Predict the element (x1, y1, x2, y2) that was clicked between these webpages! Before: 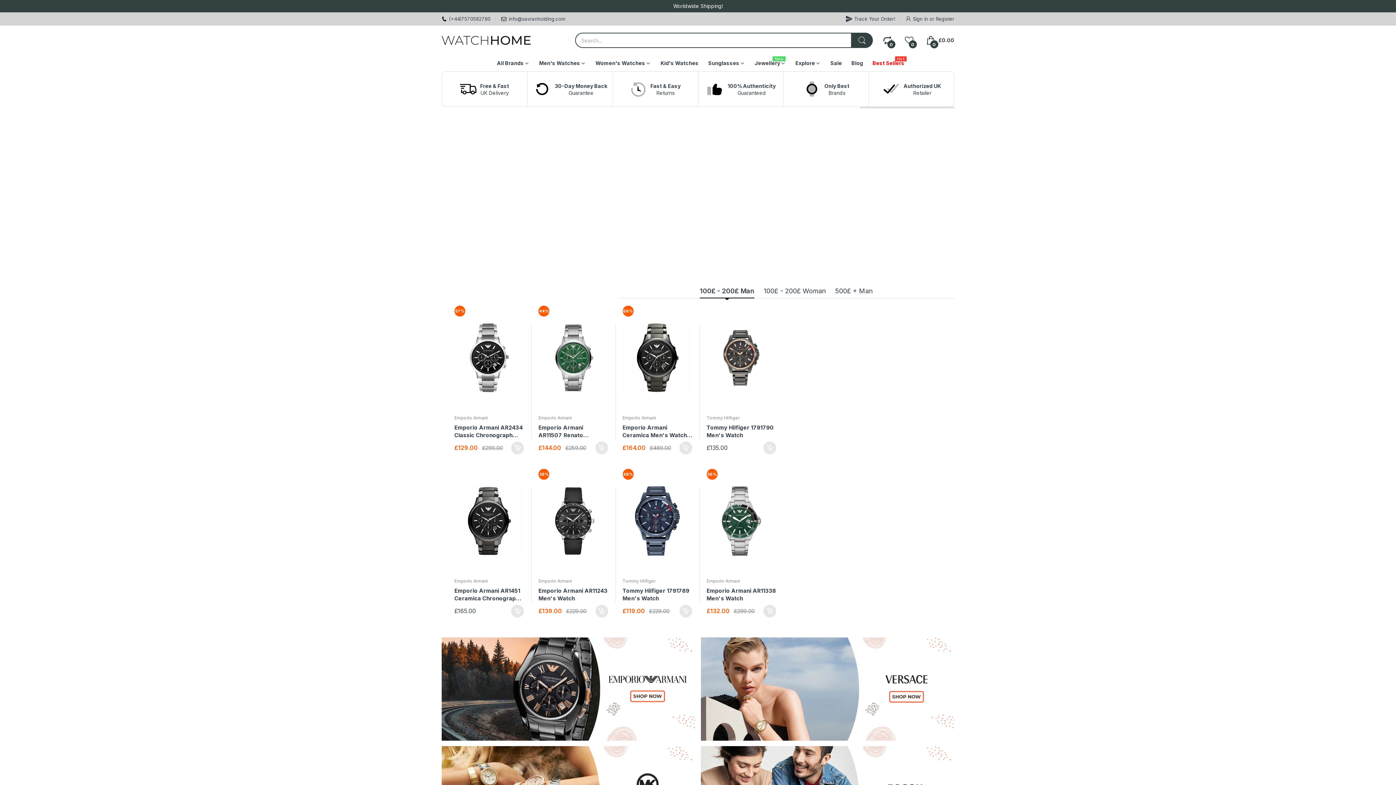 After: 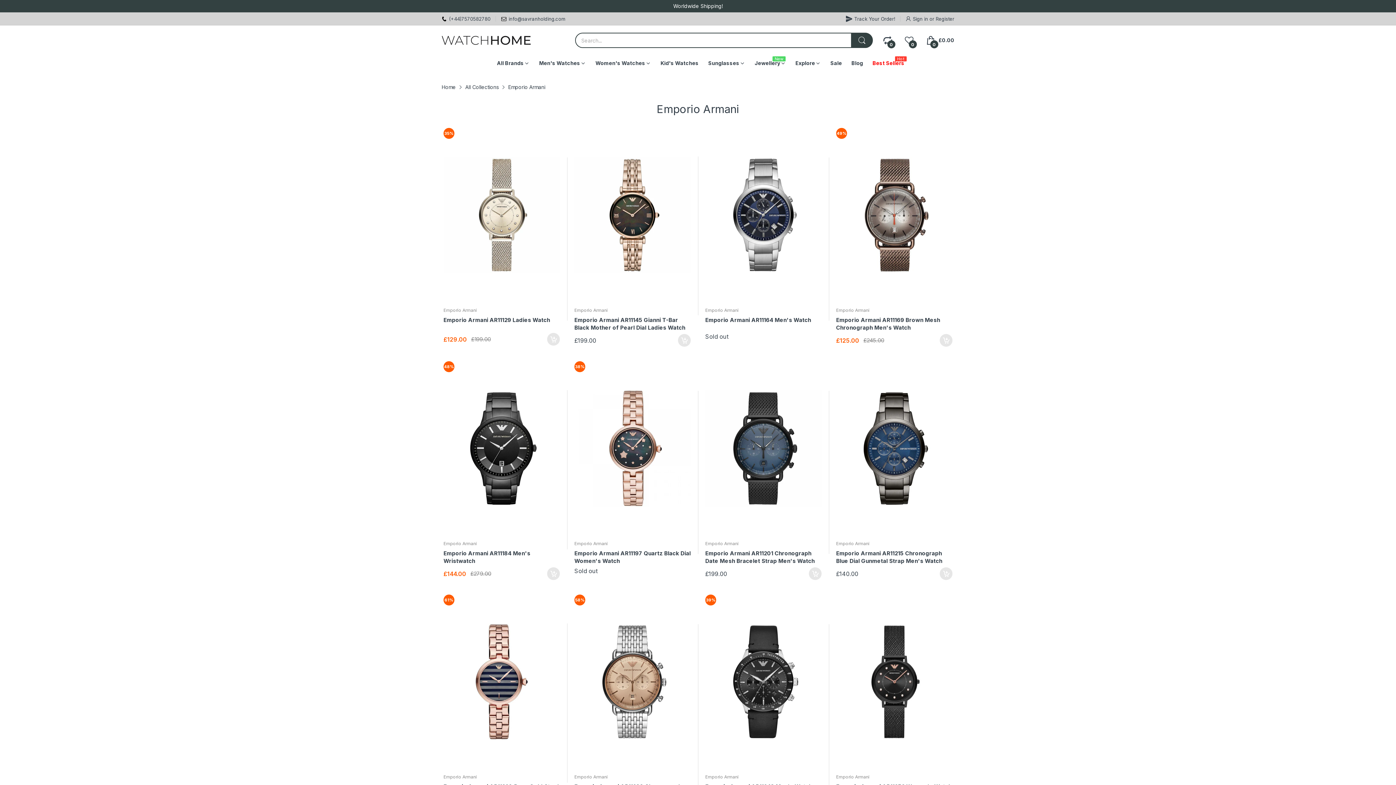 Action: bbox: (538, 415, 572, 420) label: Emporio Armani